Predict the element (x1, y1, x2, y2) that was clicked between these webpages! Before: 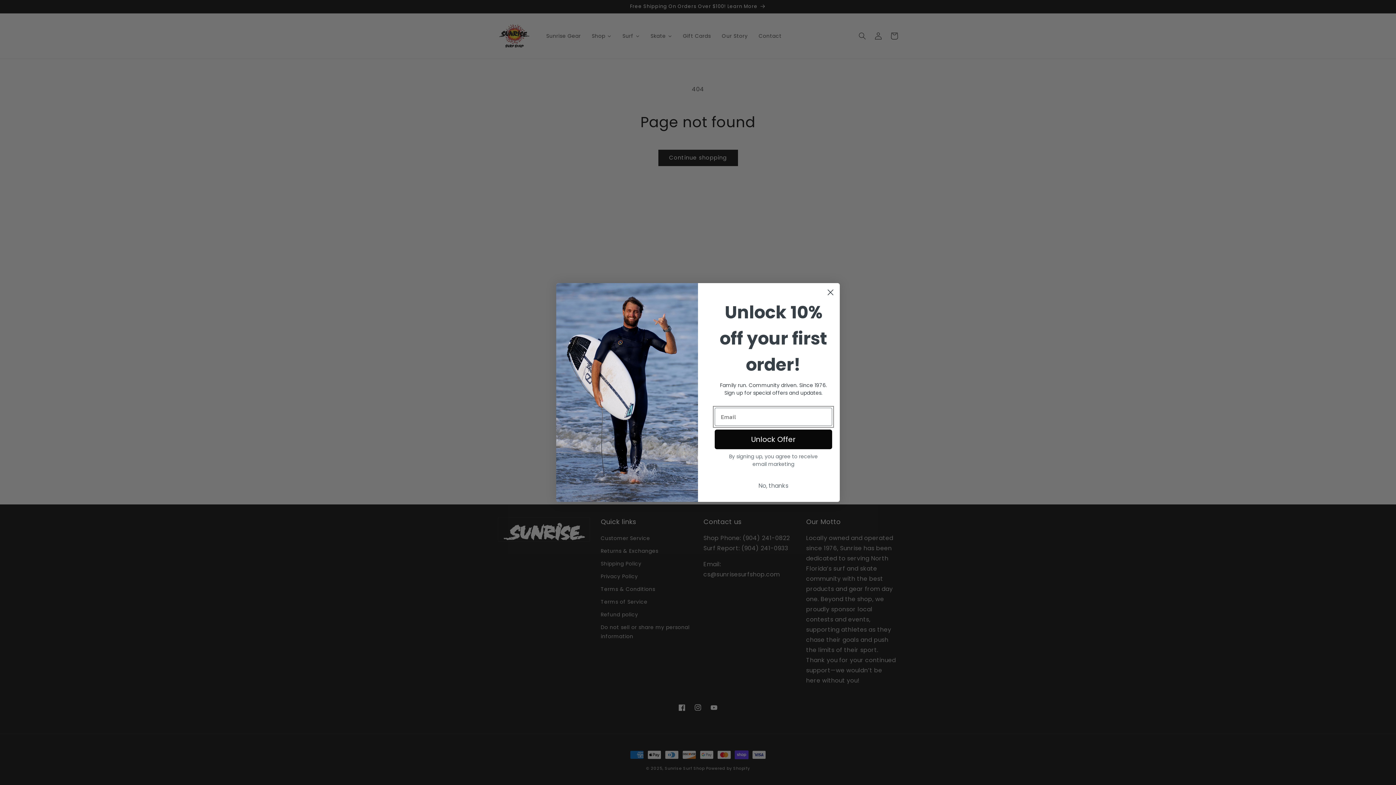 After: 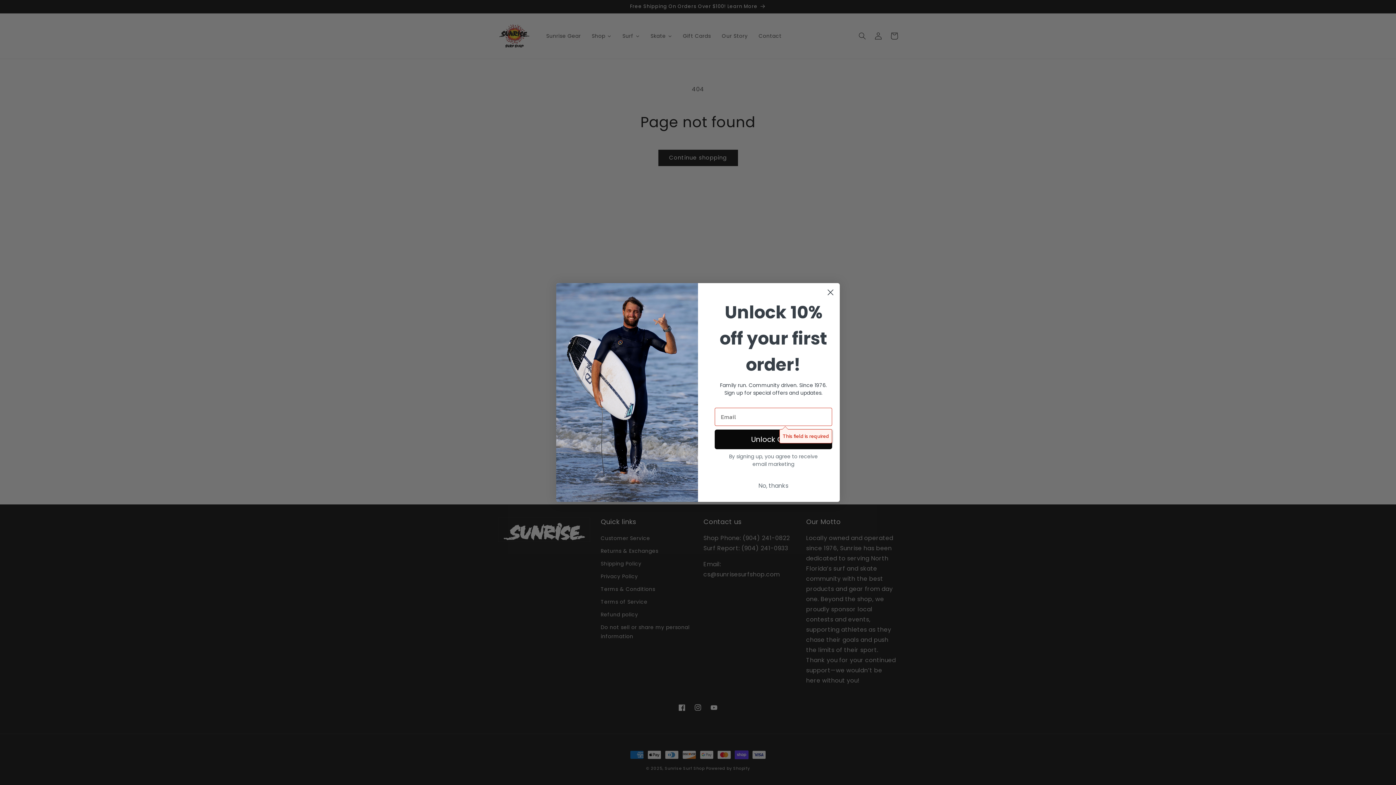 Action: label: Unlock Offer bbox: (714, 429, 832, 449)